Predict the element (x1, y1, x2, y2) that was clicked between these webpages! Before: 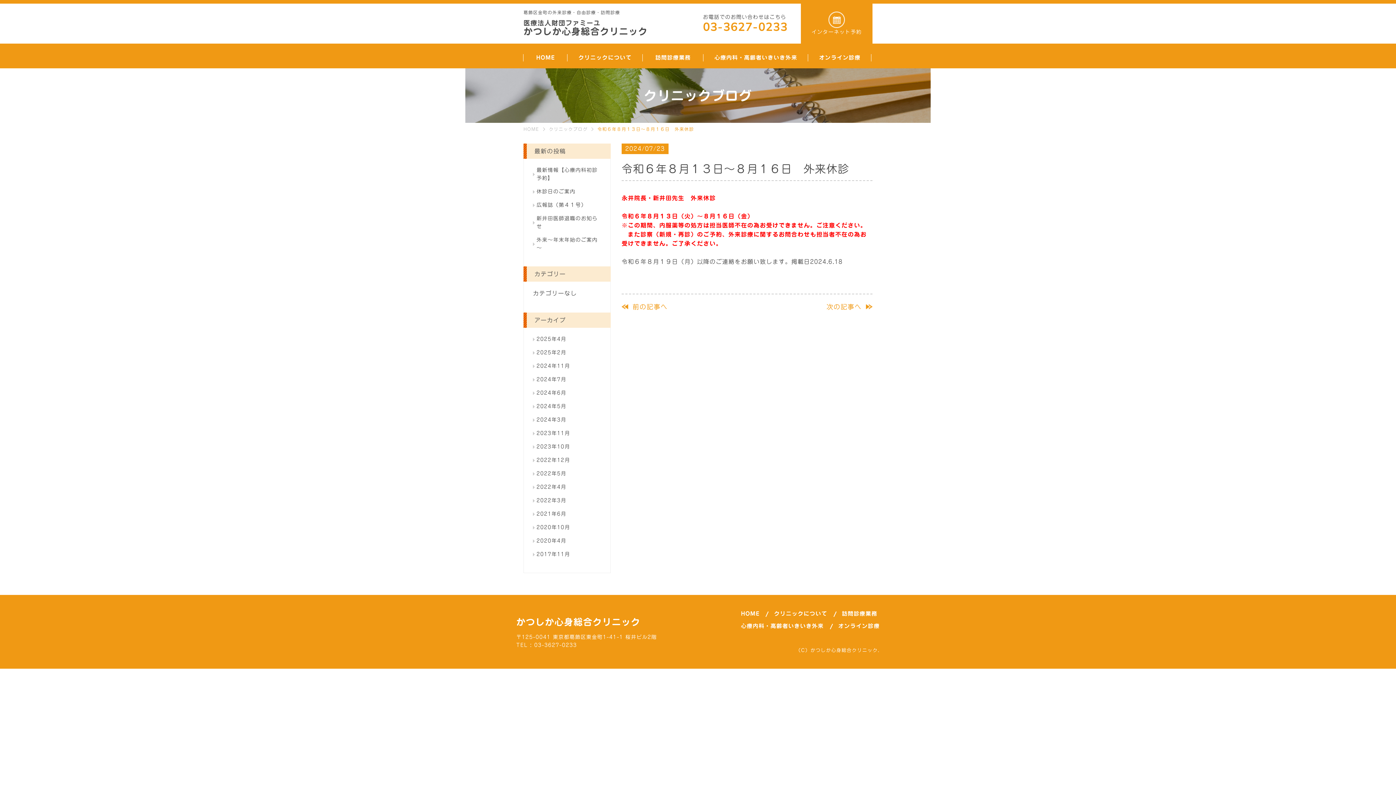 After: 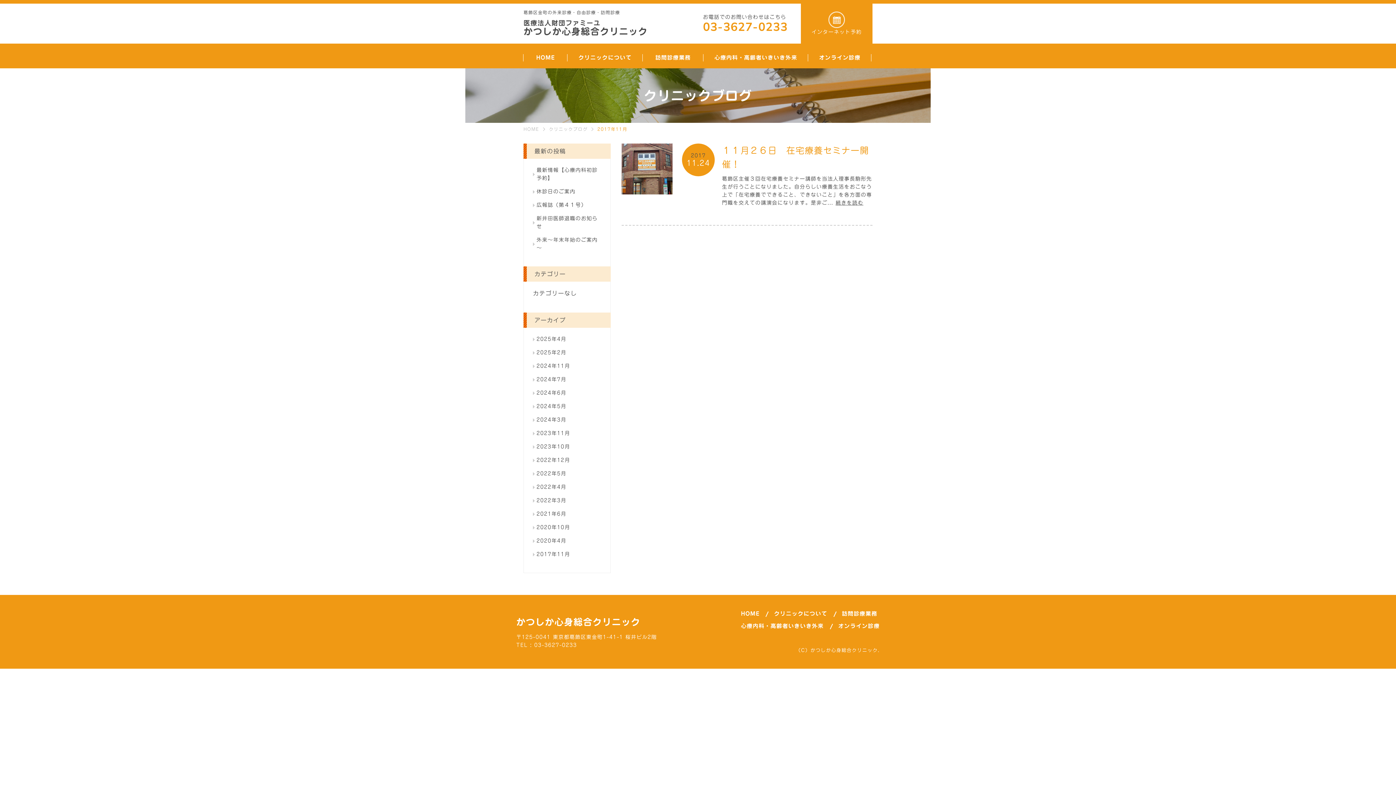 Action: label: 2017年11月 bbox: (533, 550, 601, 558)